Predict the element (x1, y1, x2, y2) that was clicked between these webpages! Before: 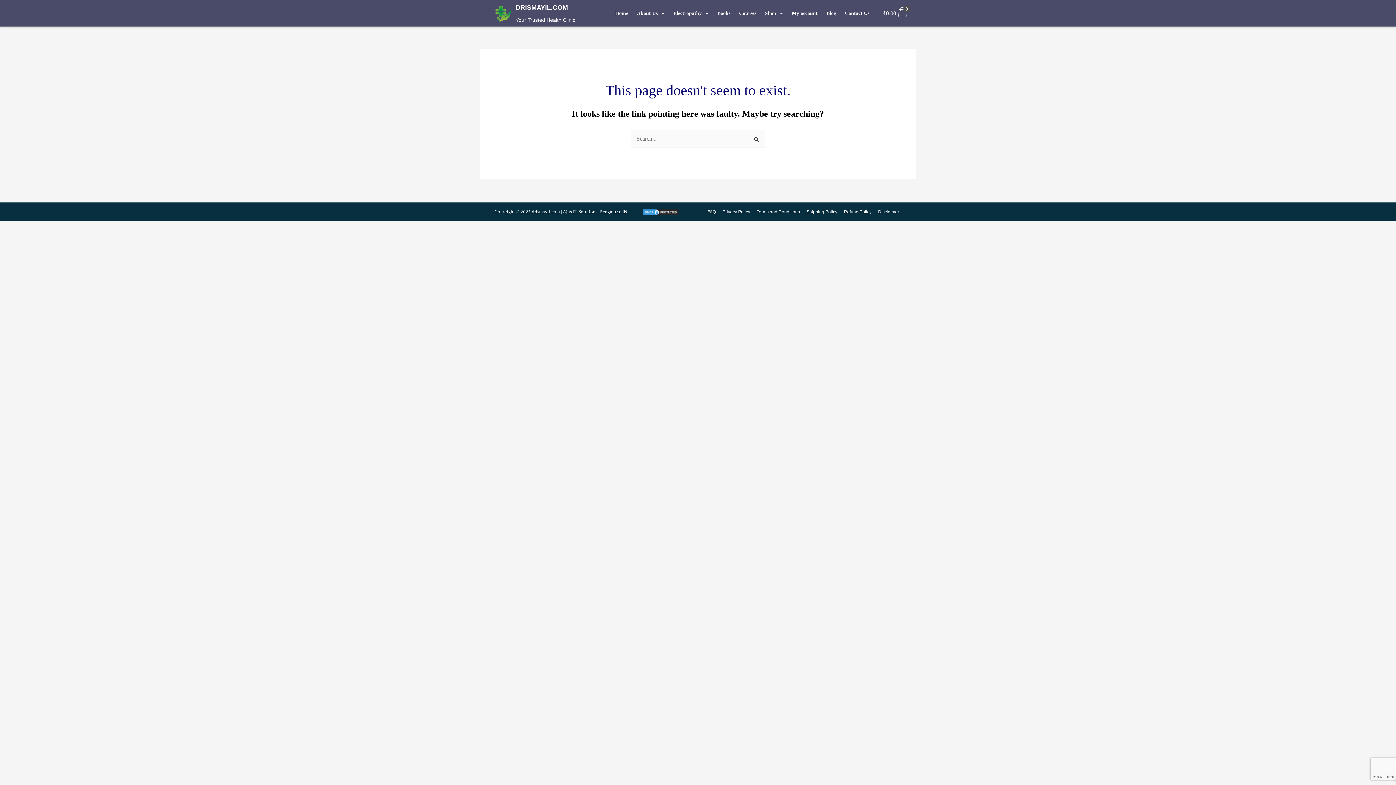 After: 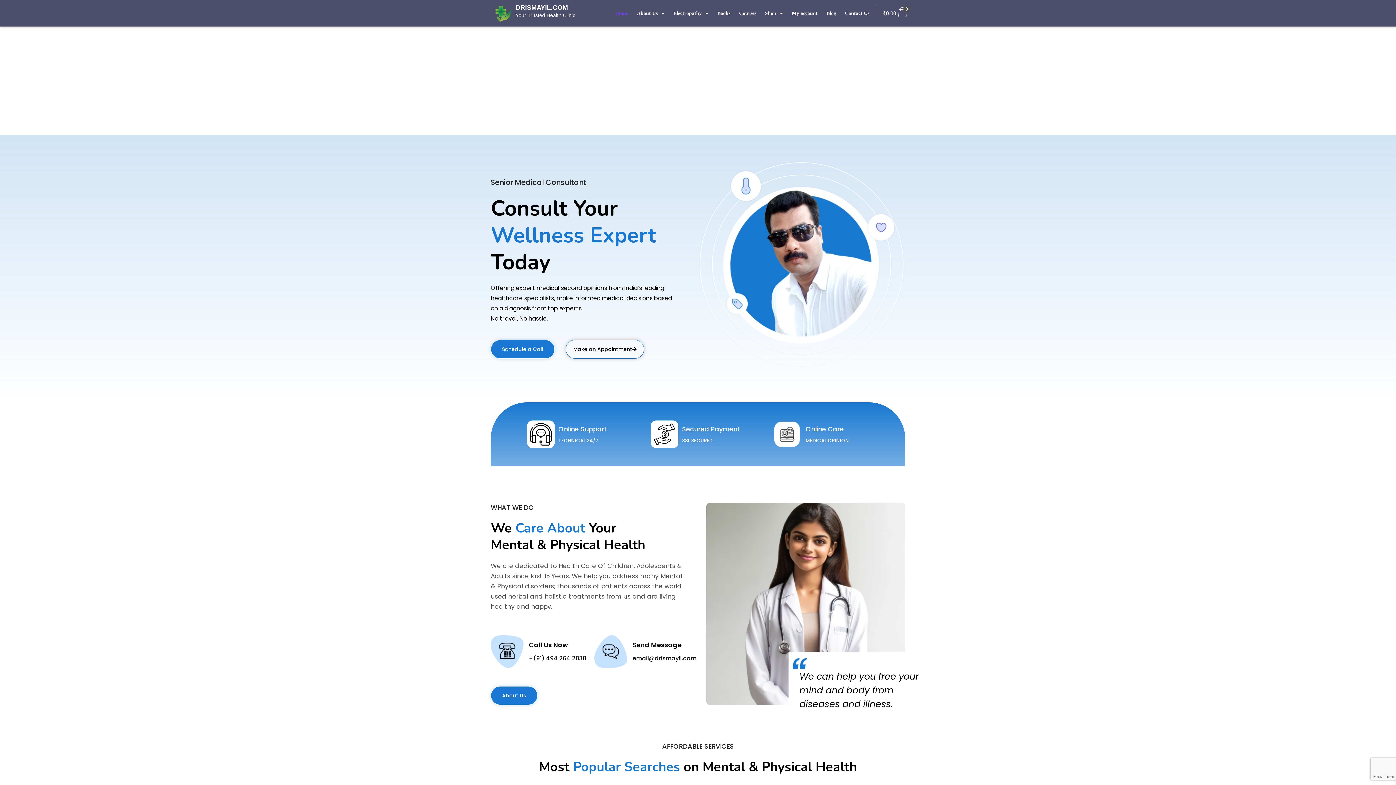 Action: bbox: (494, 5, 512, 23)